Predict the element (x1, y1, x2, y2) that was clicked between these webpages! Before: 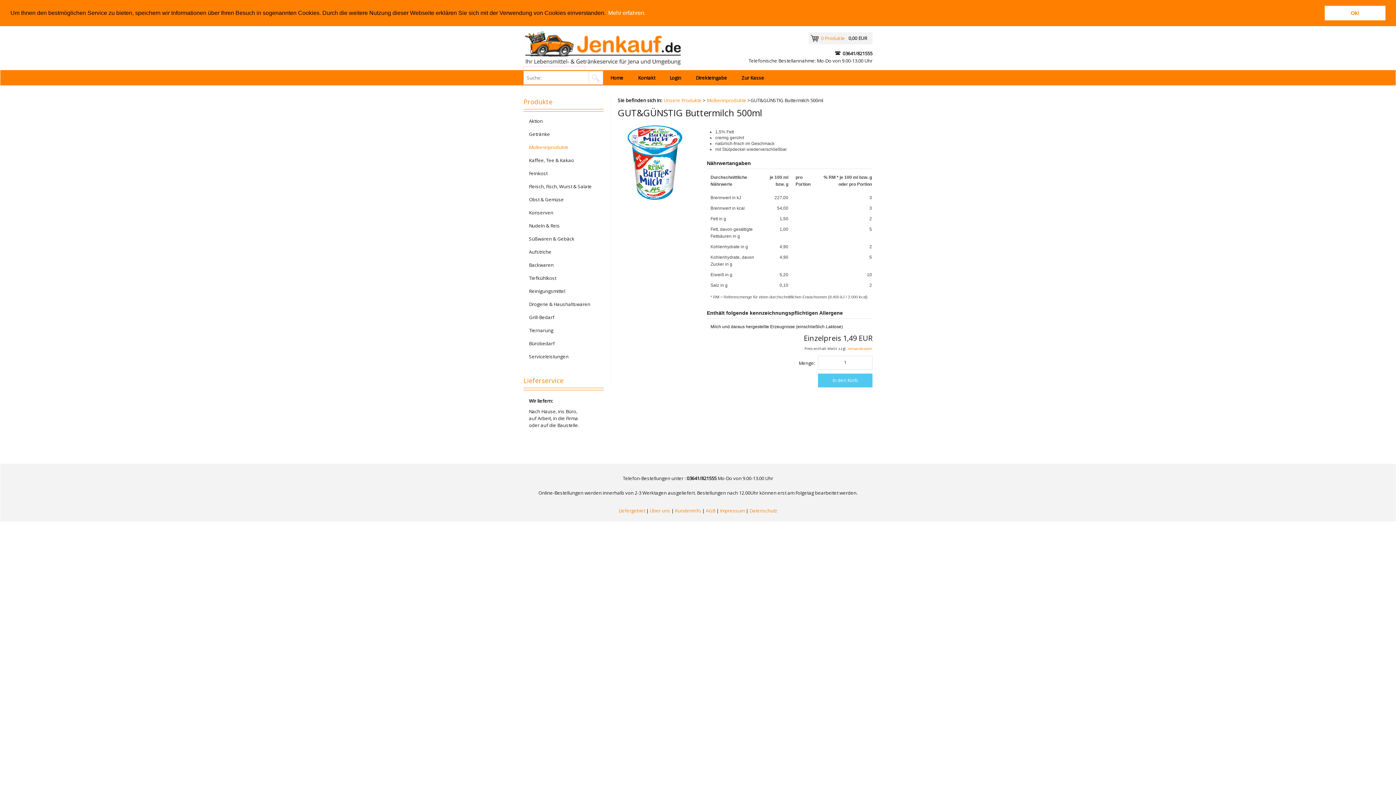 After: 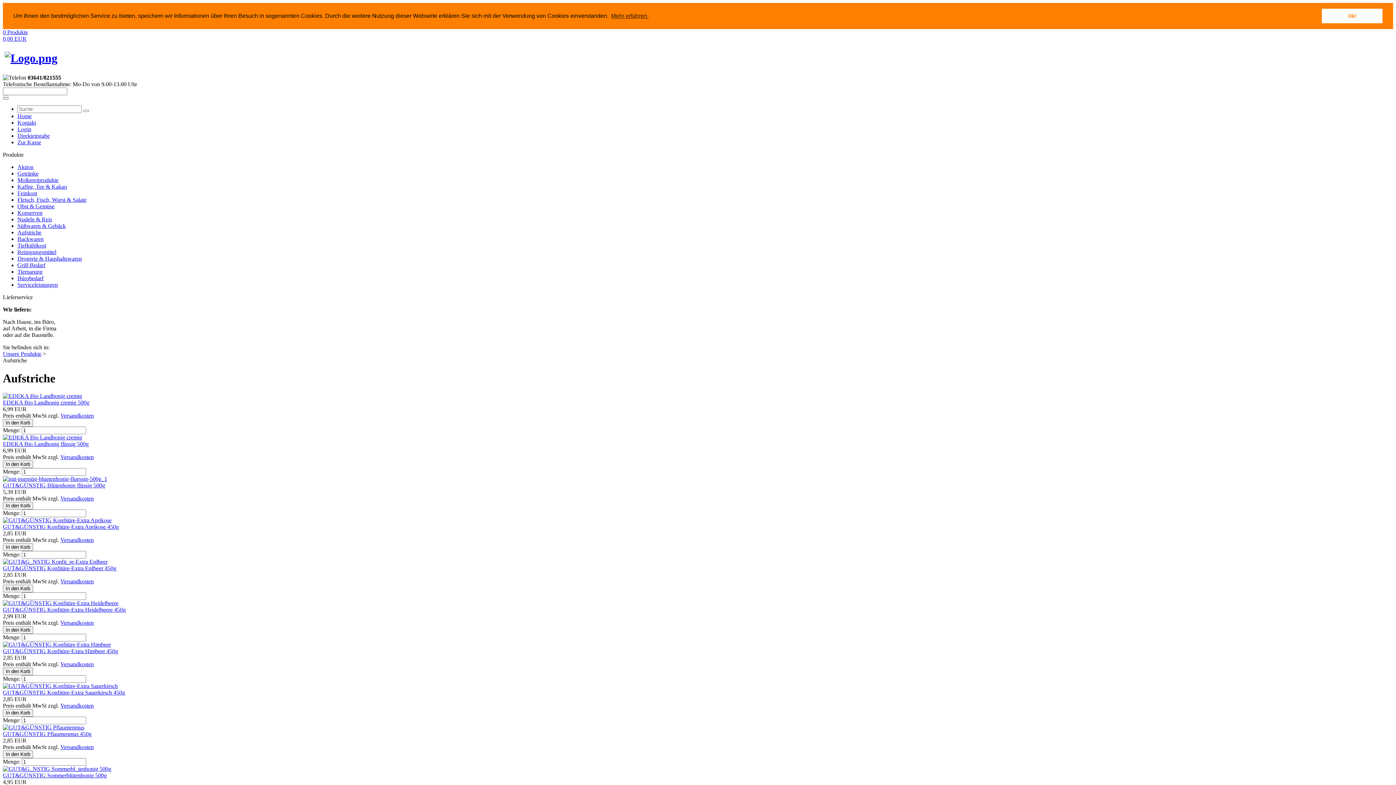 Action: bbox: (529, 246, 598, 257) label: Aufstriche